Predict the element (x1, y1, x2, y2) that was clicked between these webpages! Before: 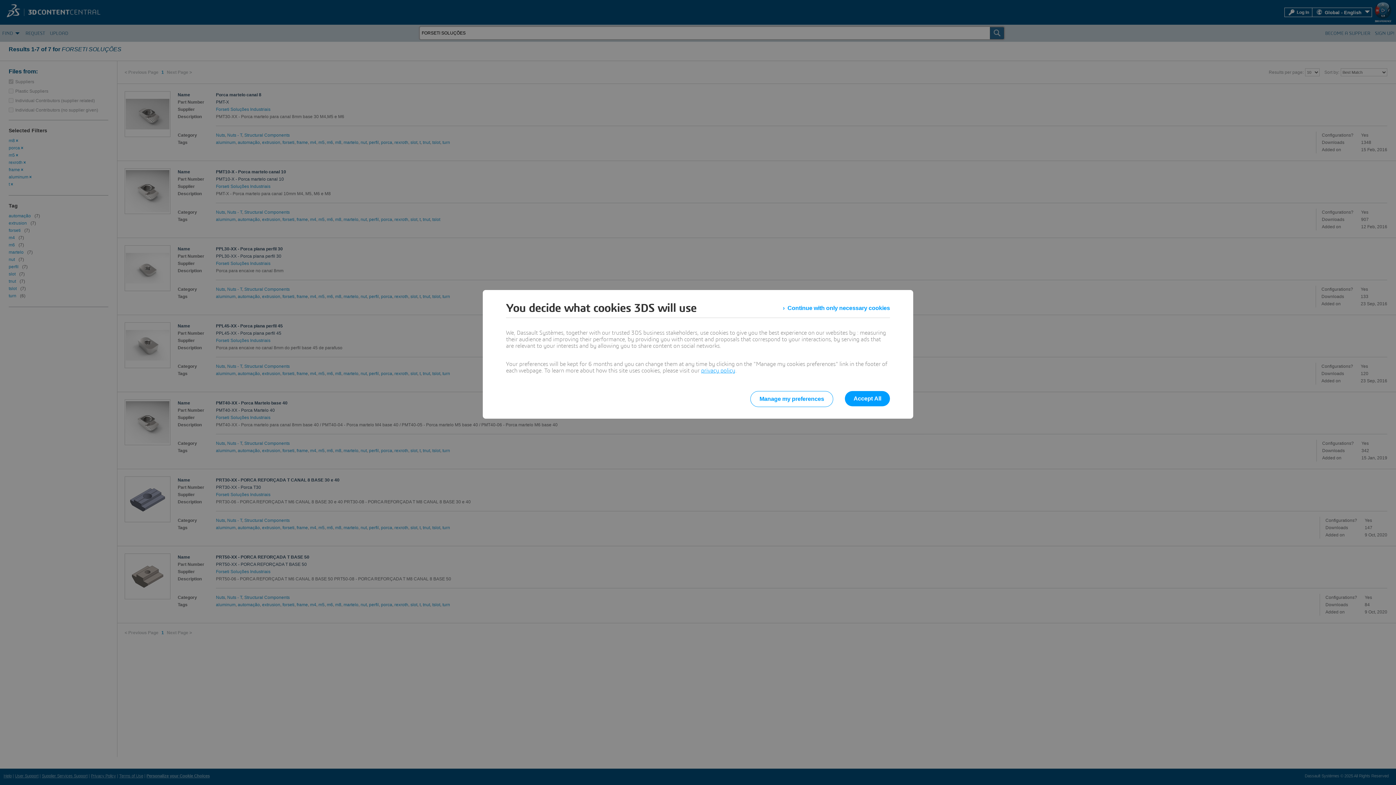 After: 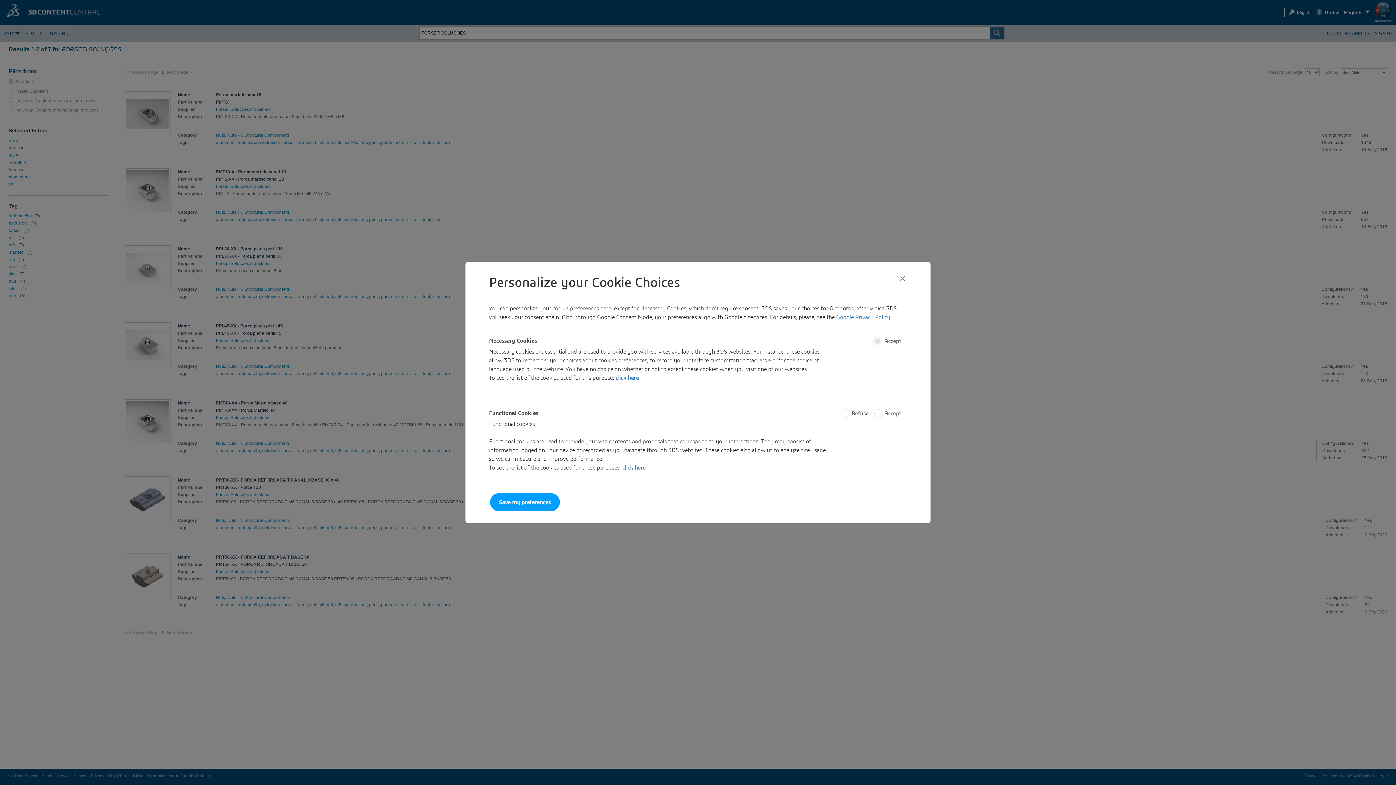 Action: label: Manage my preferences bbox: (750, 391, 833, 407)